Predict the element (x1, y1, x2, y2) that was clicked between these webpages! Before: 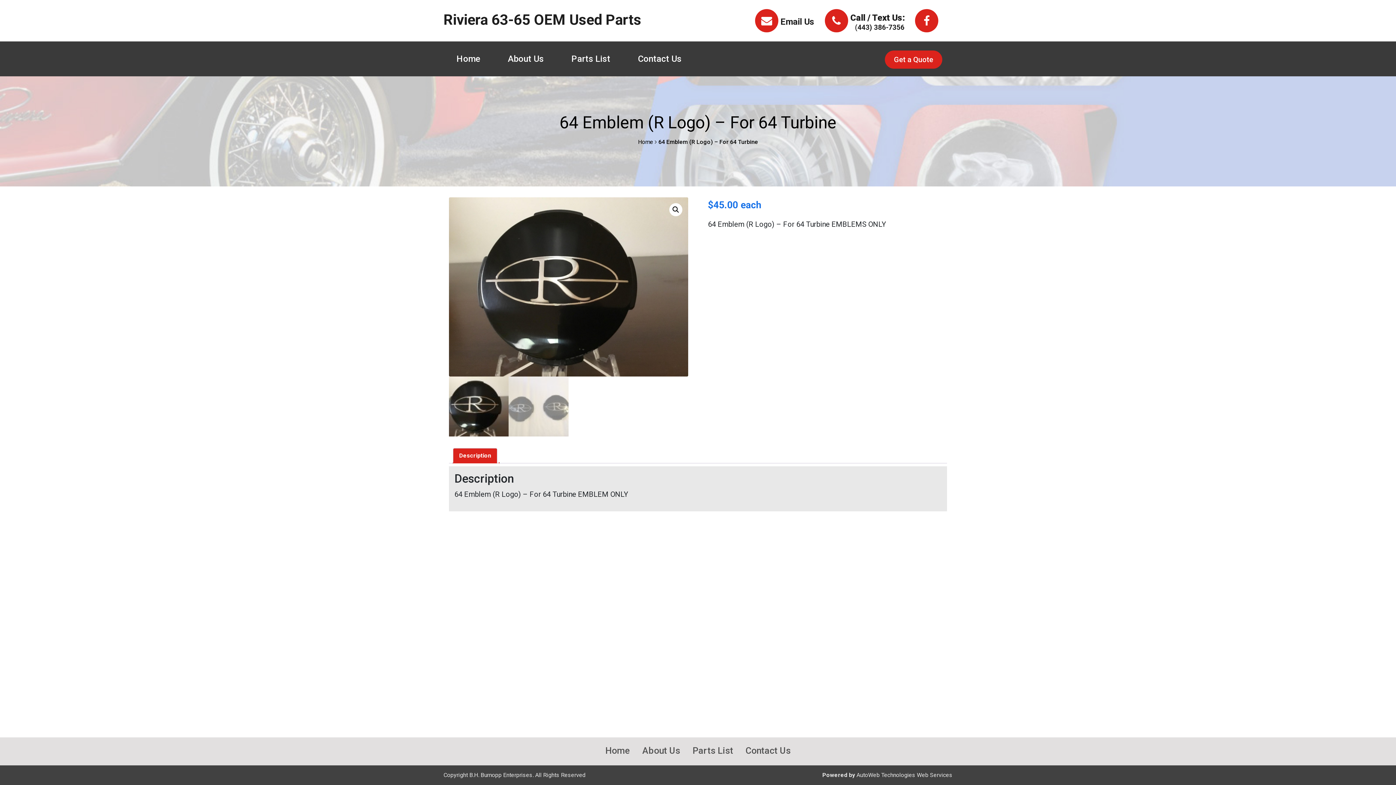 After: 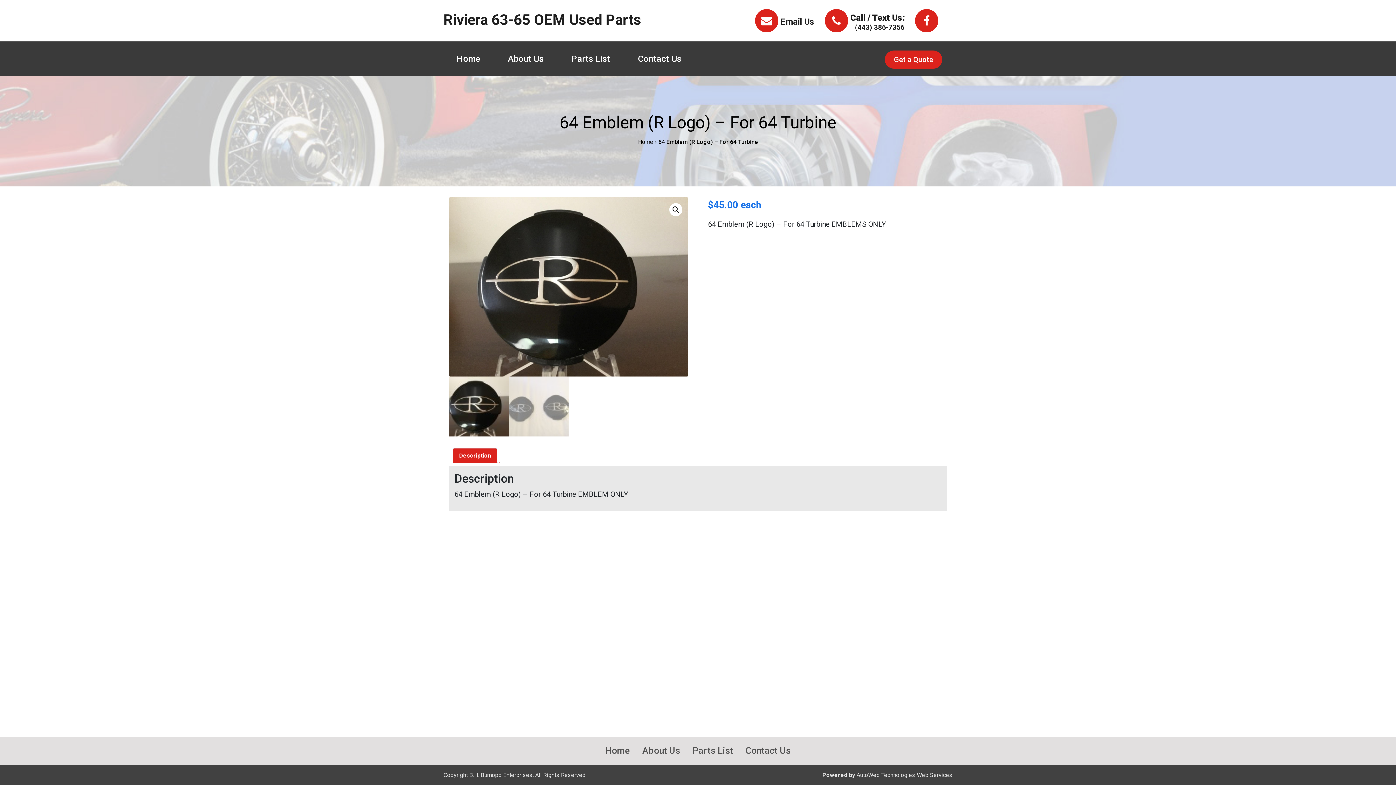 Action: bbox: (780, 16, 814, 26) label: Email Us